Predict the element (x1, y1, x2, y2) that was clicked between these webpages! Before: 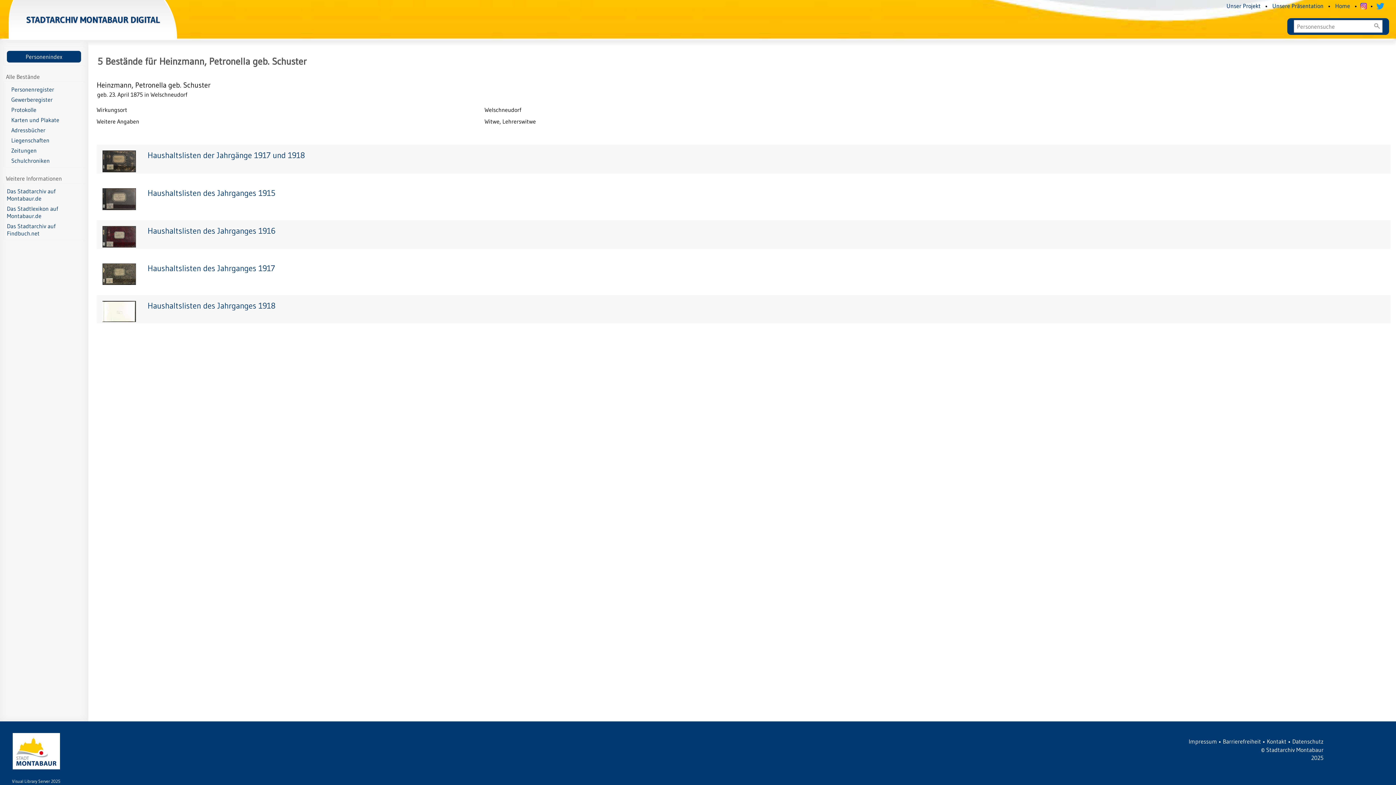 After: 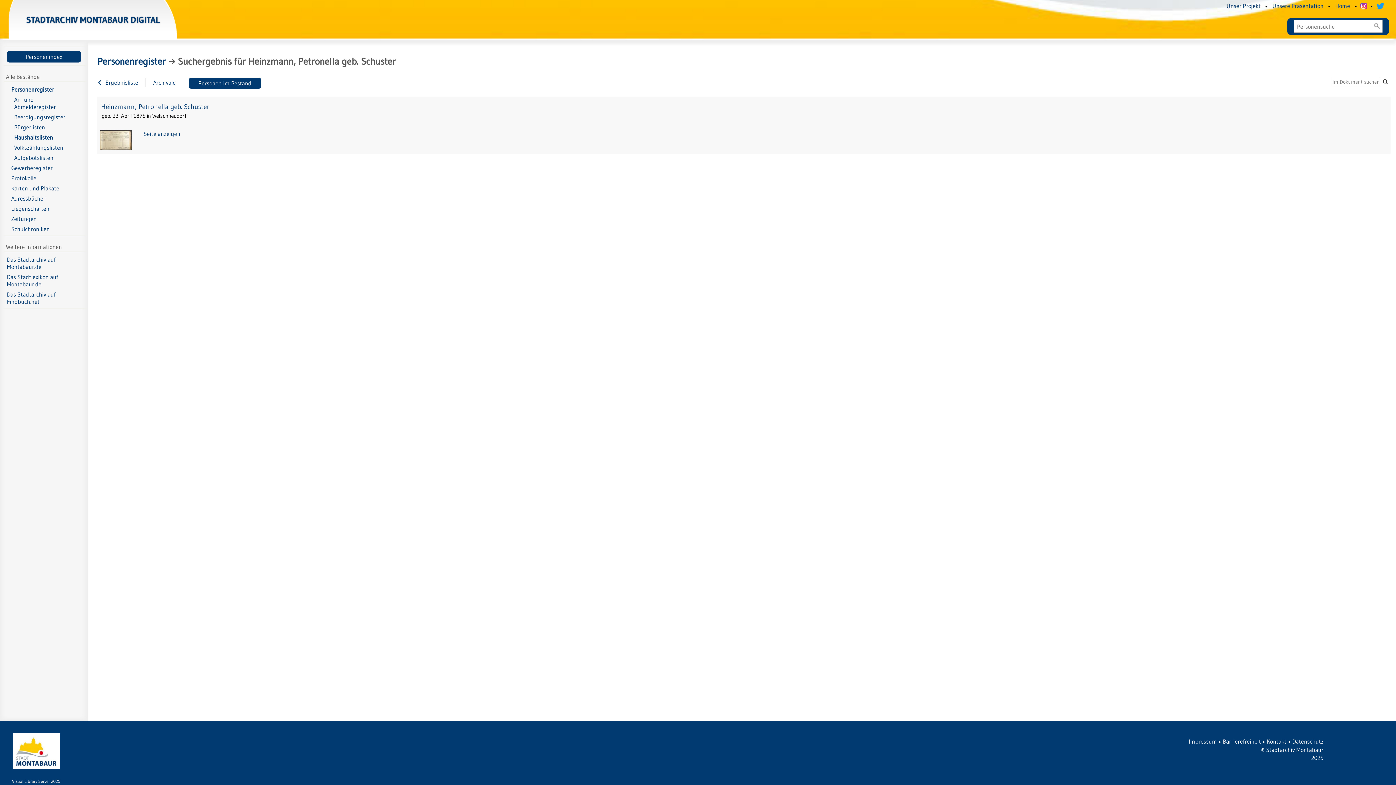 Action: bbox: (102, 279, 136, 286)